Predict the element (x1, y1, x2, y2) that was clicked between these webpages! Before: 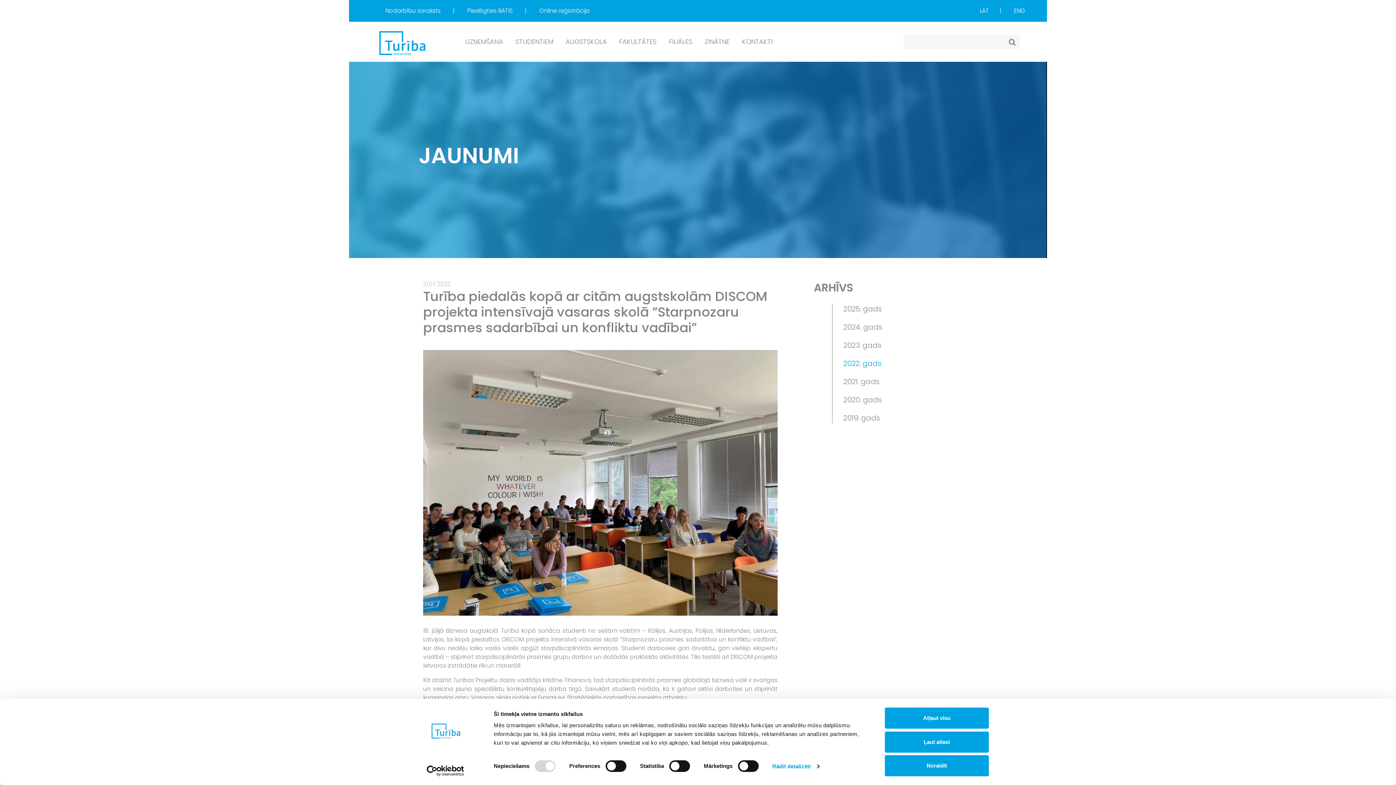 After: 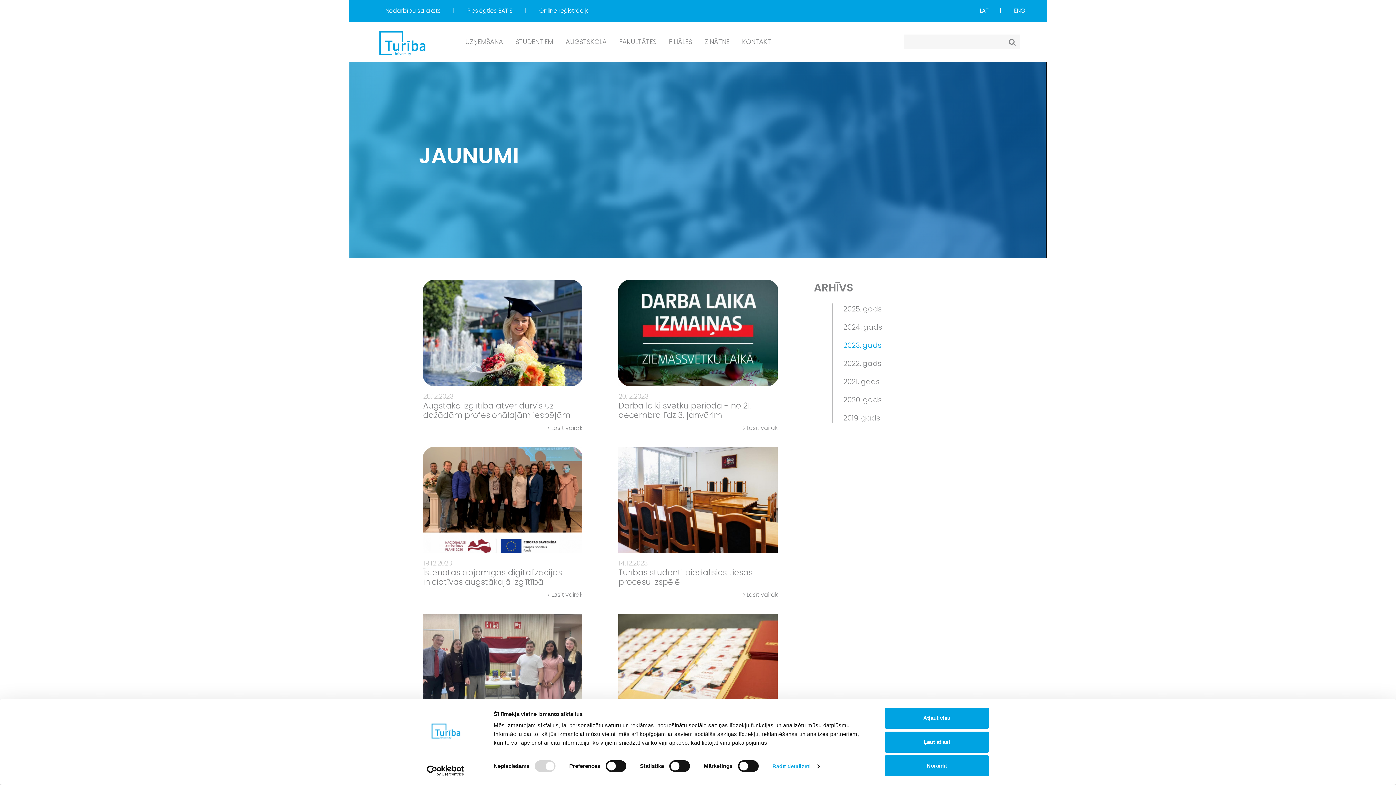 Action: label: 2023. gads bbox: (843, 340, 973, 350)